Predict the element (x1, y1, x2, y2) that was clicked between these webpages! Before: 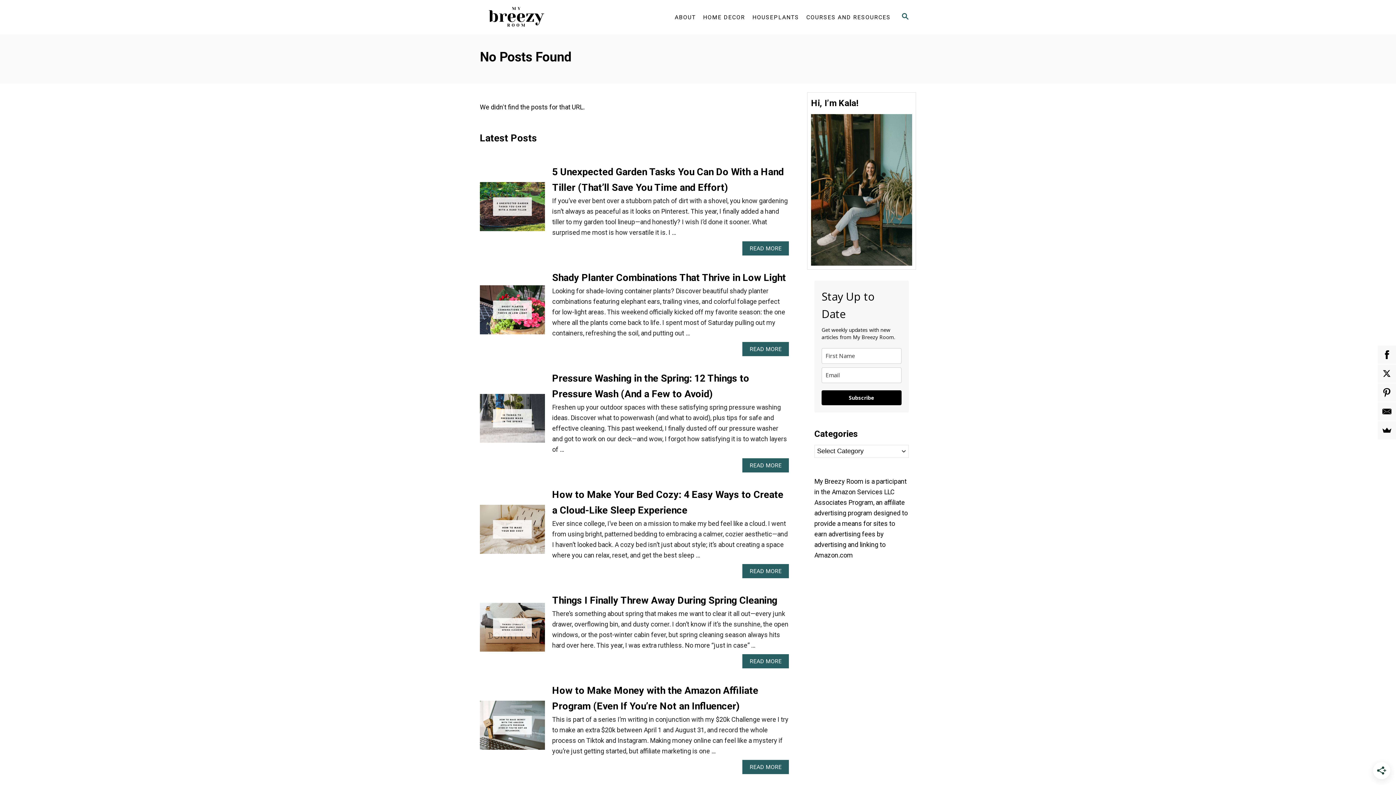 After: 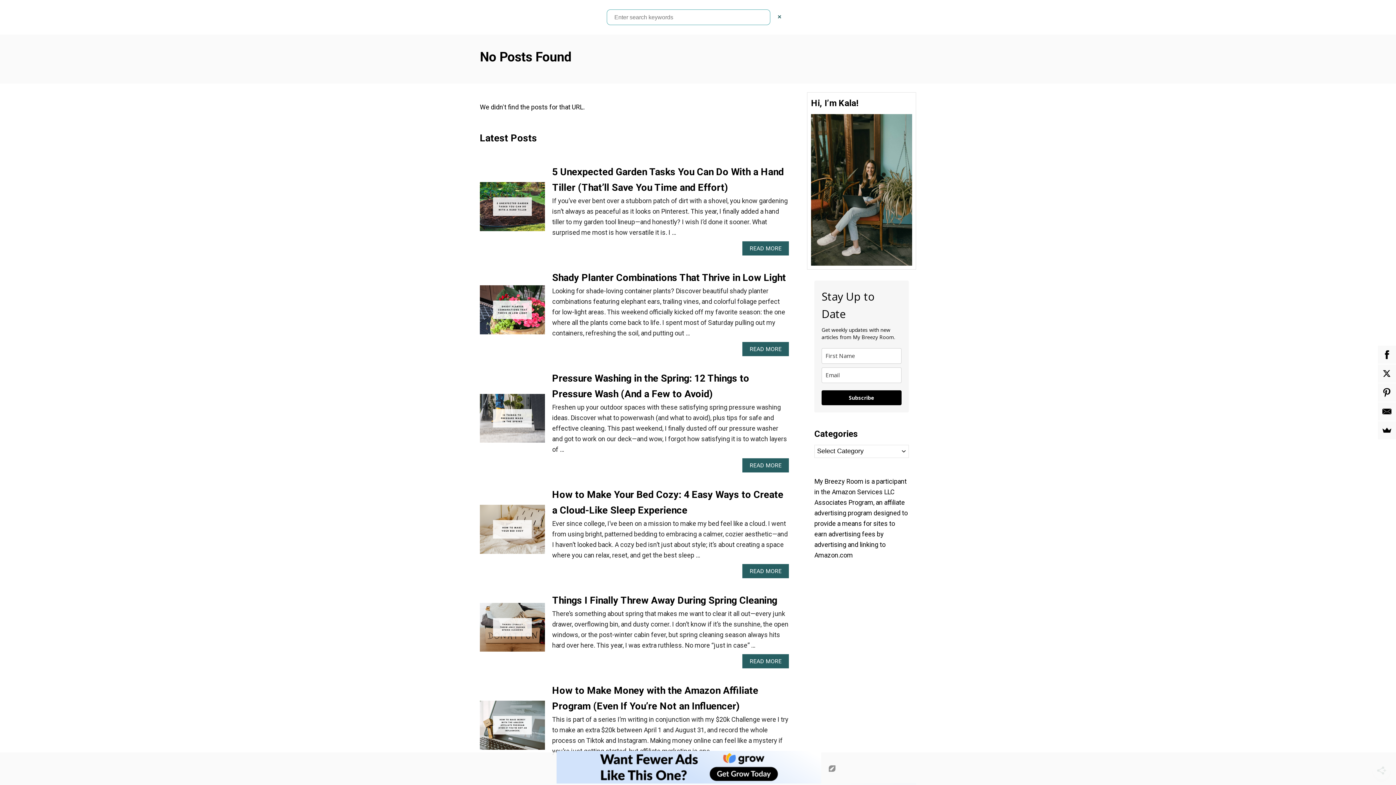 Action: bbox: (894, 8, 916, 26) label: SEARCH